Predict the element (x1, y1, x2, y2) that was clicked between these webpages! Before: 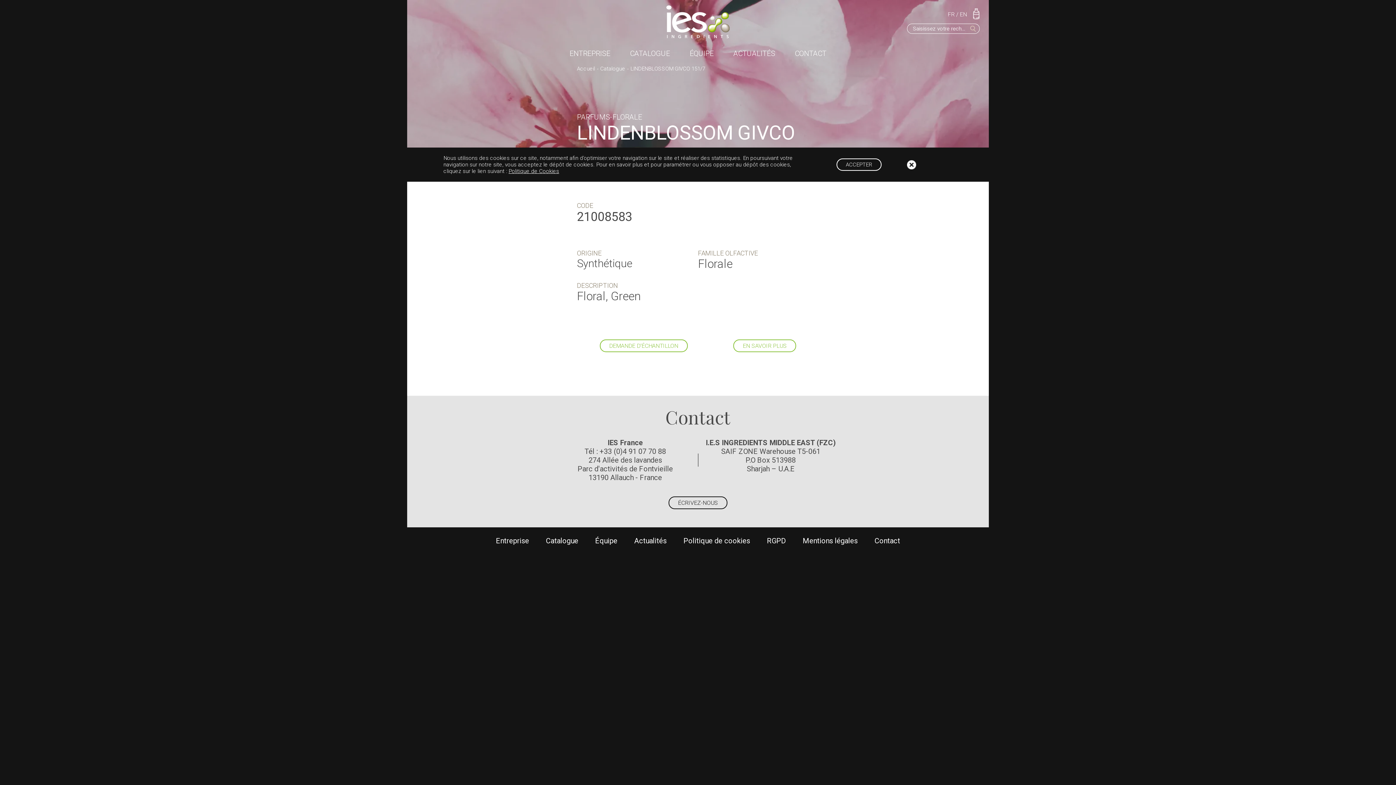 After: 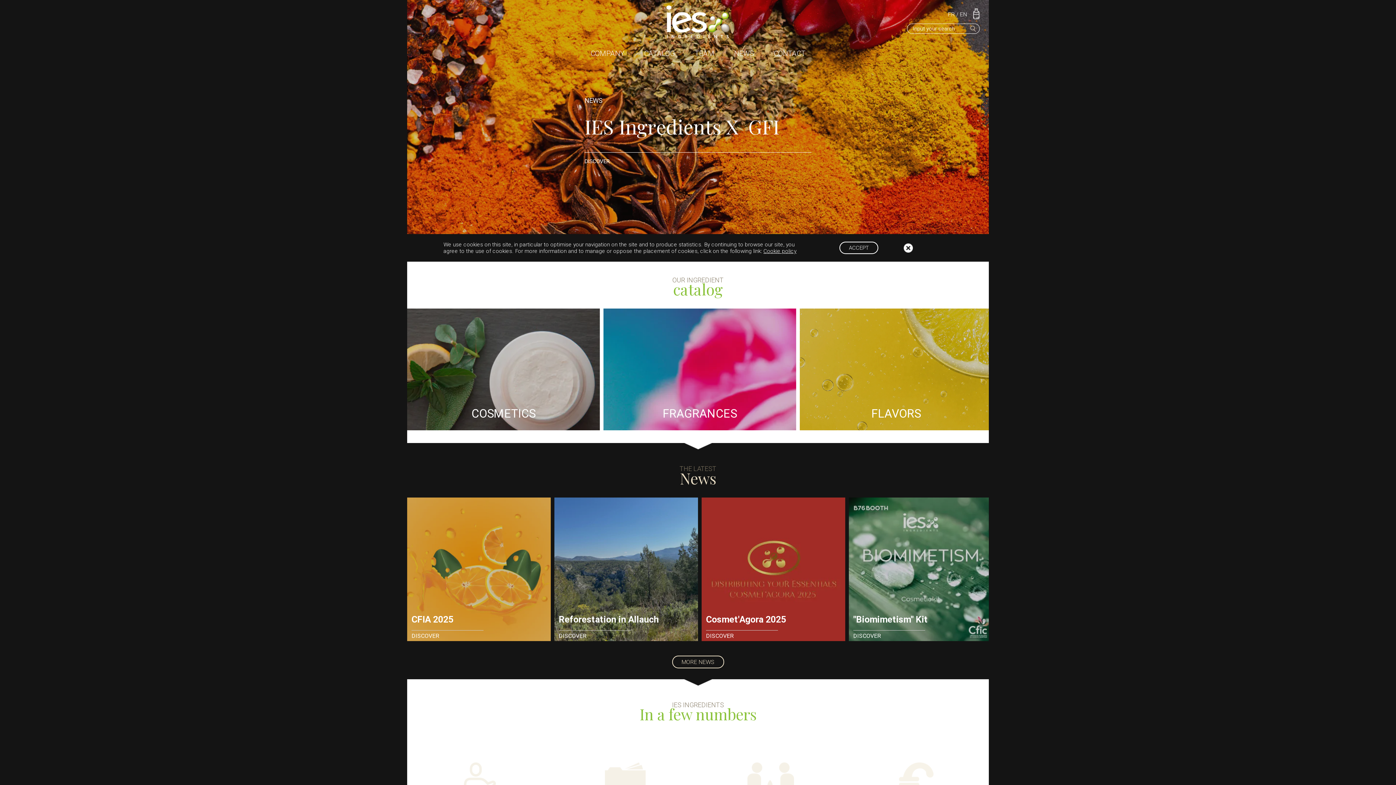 Action: bbox: (960, 10, 967, 17) label: EN